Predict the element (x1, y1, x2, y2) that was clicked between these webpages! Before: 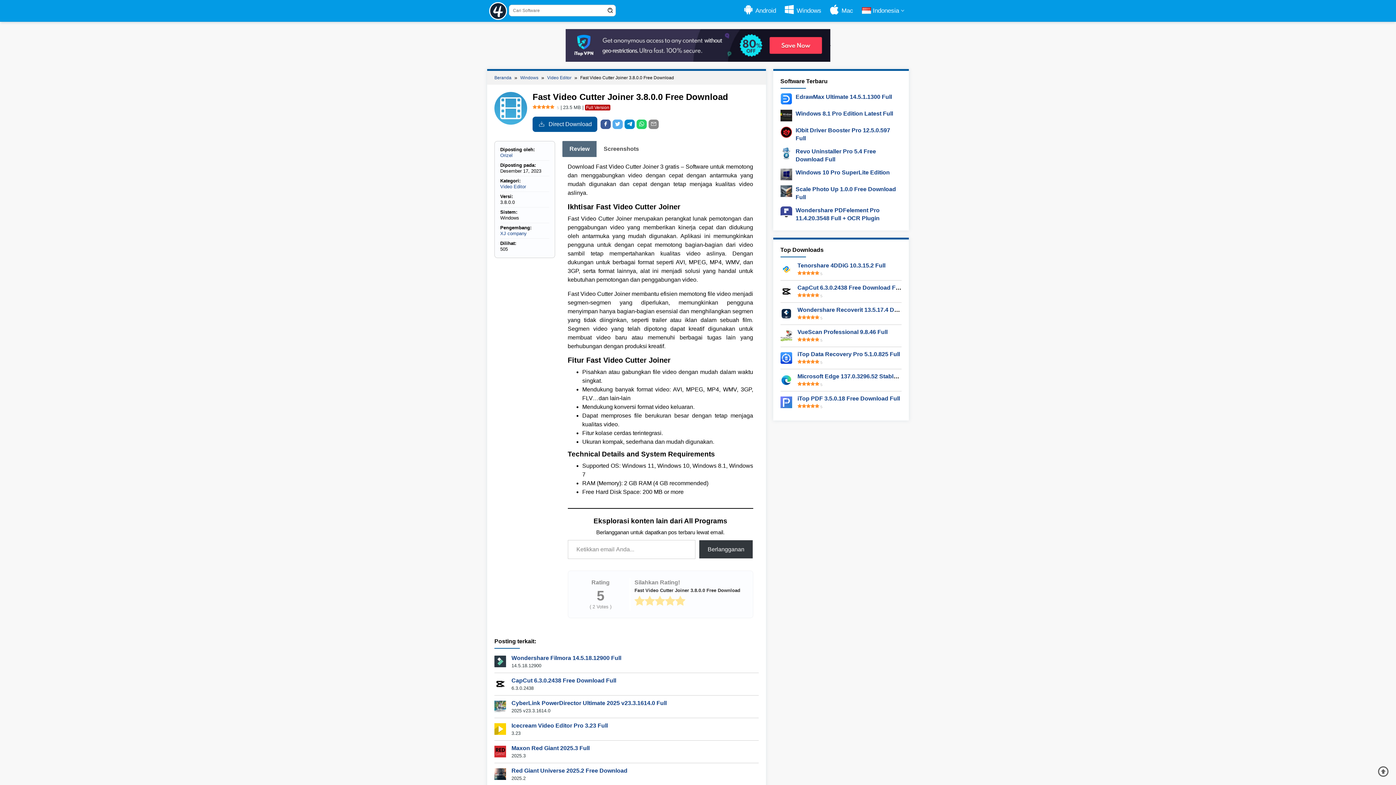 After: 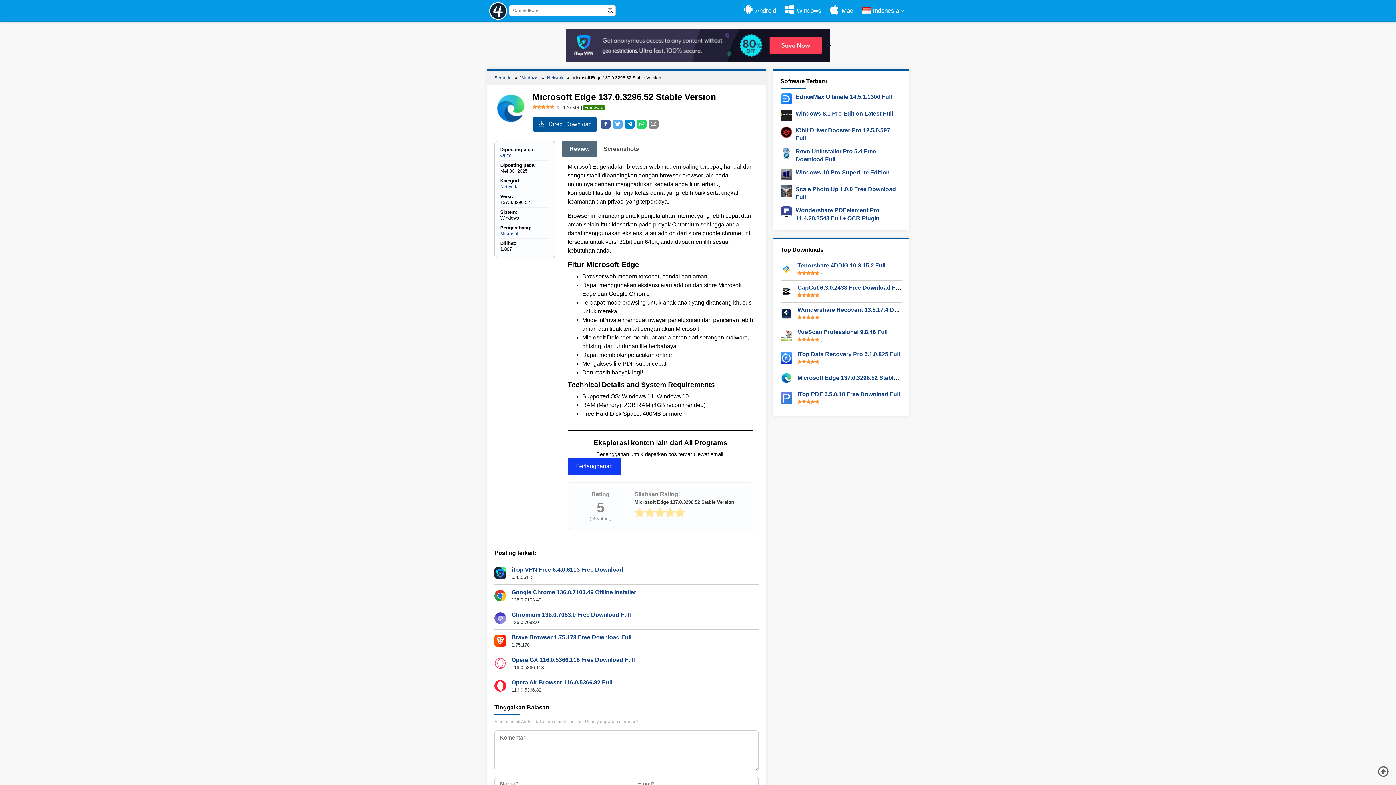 Action: bbox: (780, 376, 792, 382)